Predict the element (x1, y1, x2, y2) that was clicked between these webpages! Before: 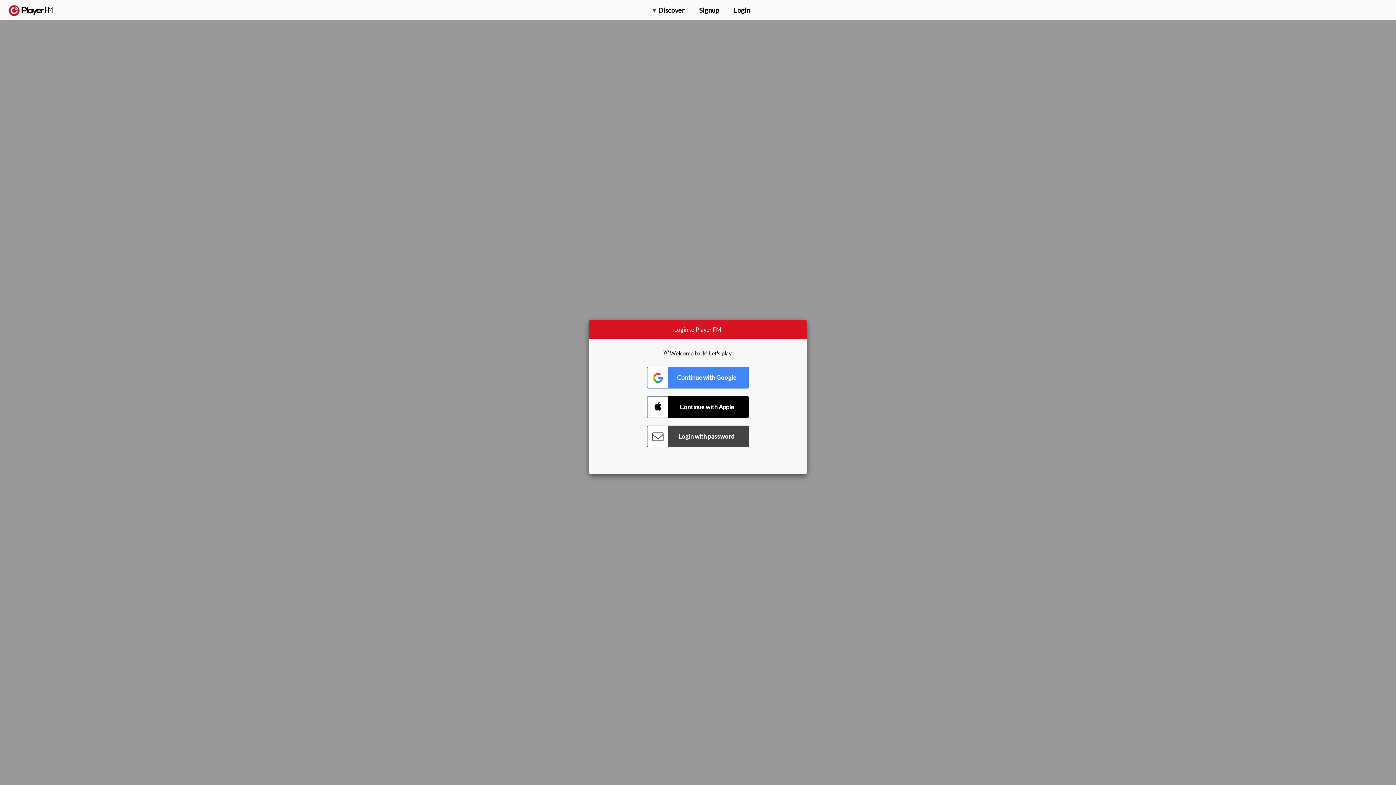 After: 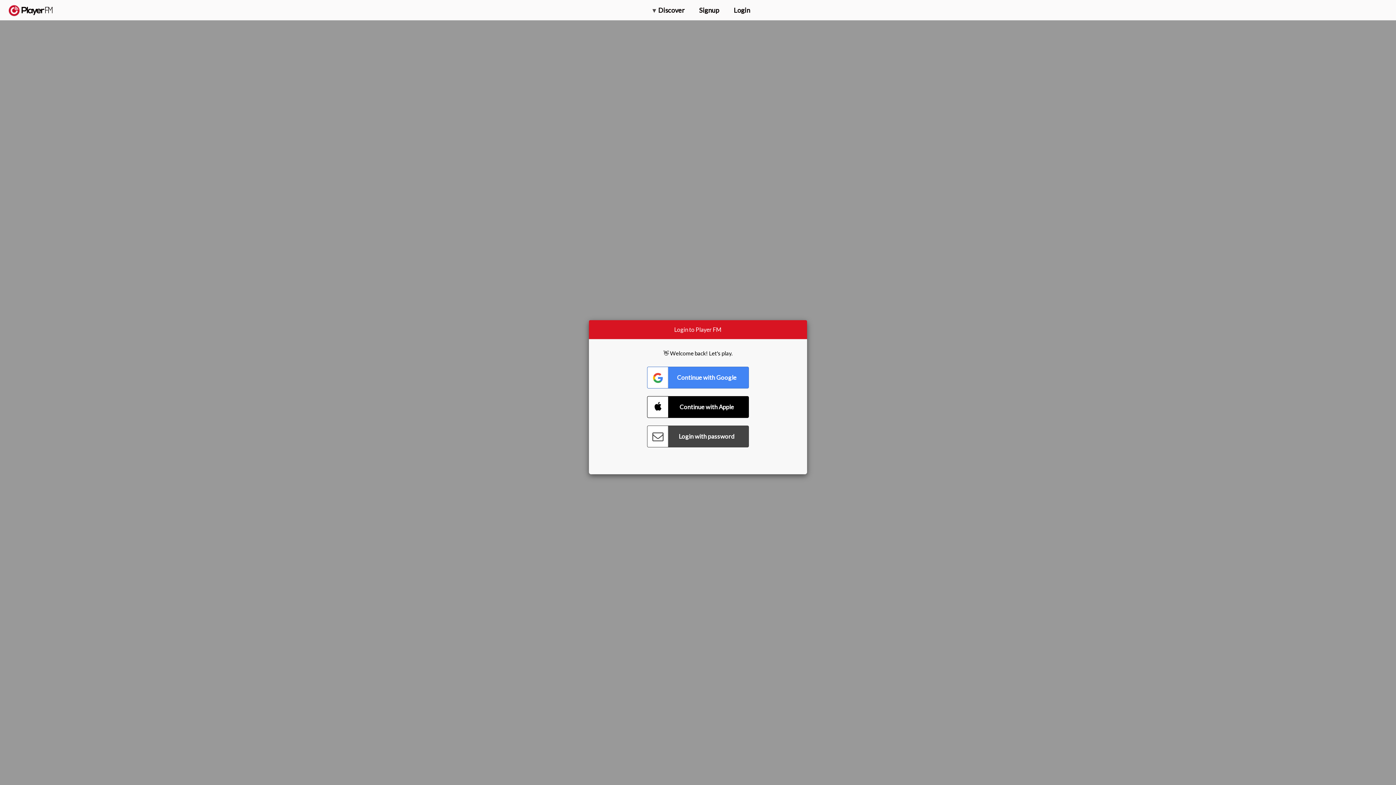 Action: label: Upgrade bbox: (1318, 2, 1349, 14)